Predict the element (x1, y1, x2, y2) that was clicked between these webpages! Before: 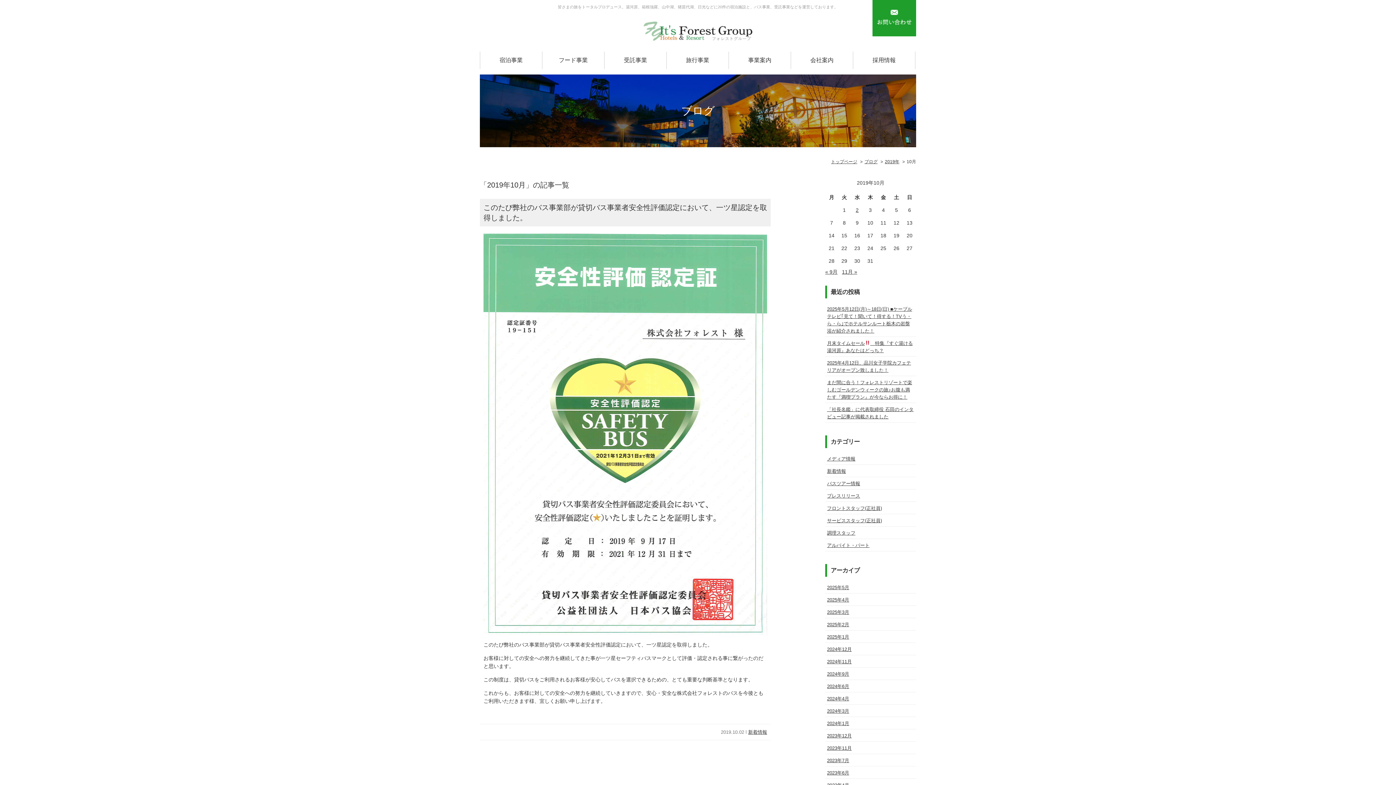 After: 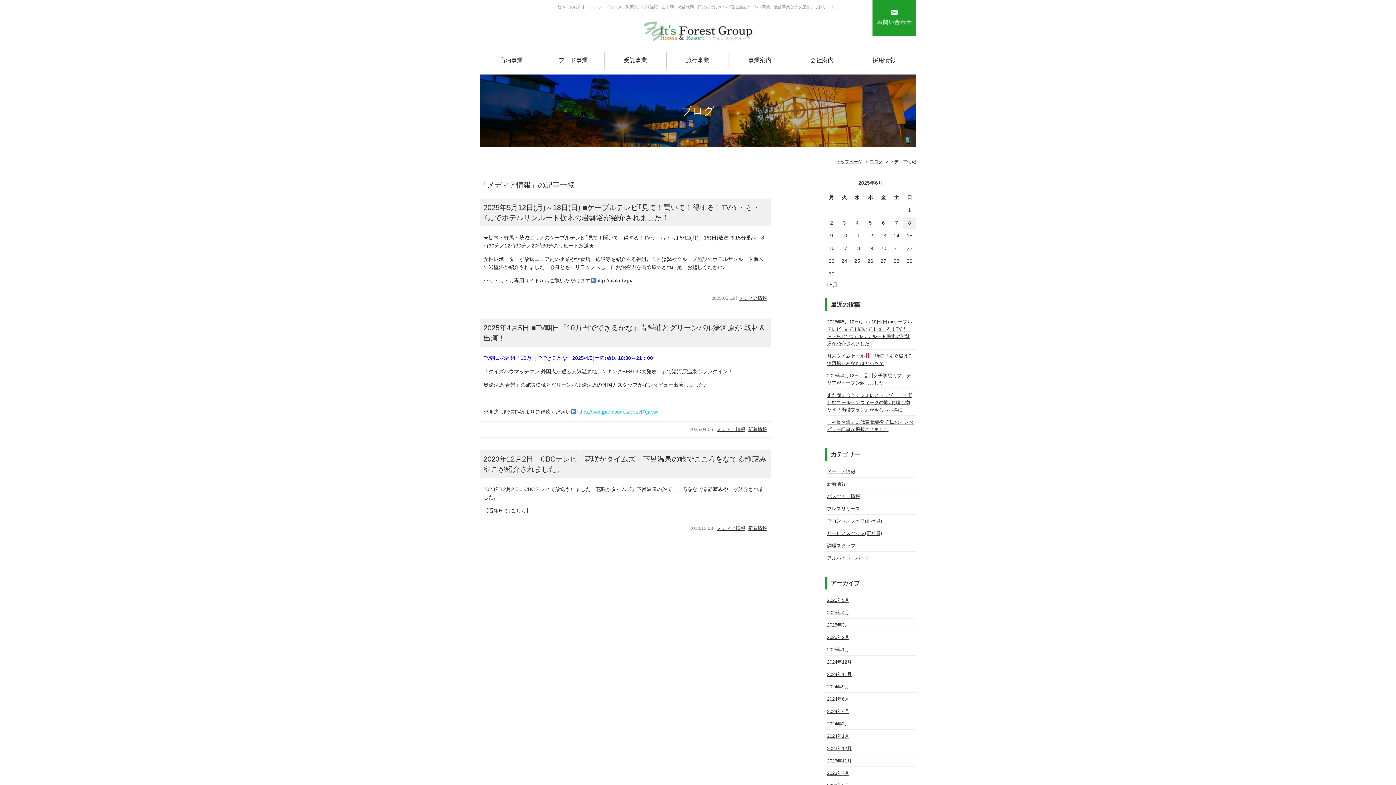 Action: label: メディア情報 bbox: (827, 456, 855, 461)